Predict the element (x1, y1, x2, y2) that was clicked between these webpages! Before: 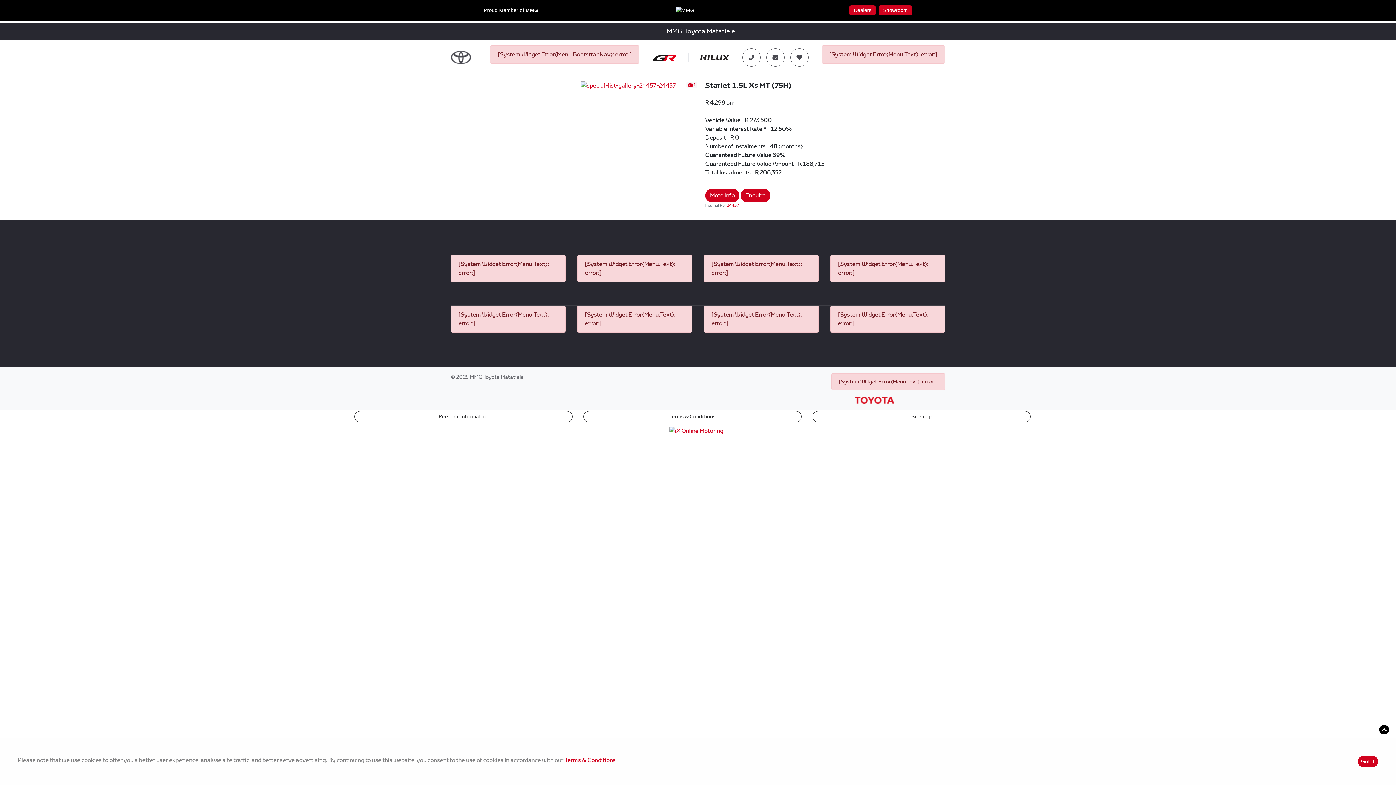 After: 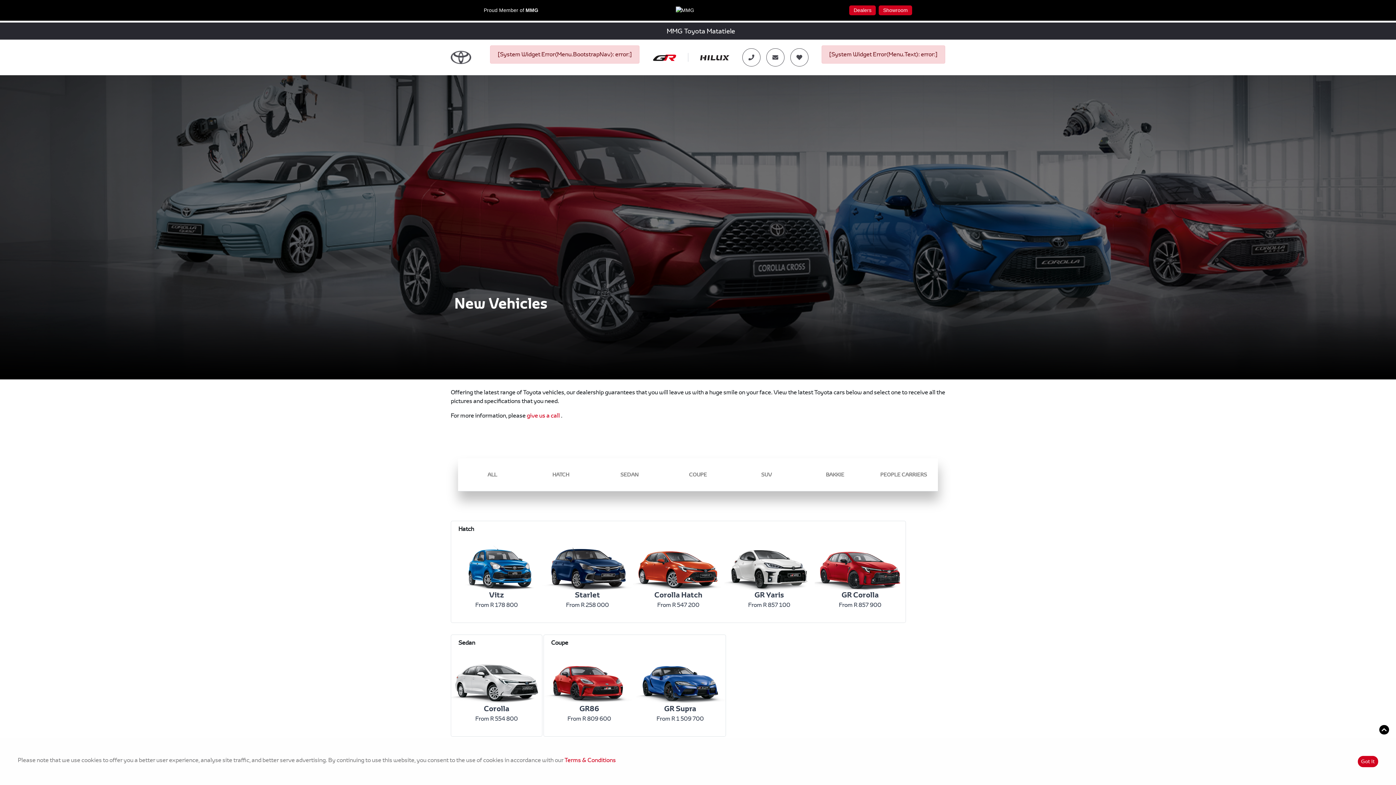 Action: bbox: (679, 49, 708, 57)